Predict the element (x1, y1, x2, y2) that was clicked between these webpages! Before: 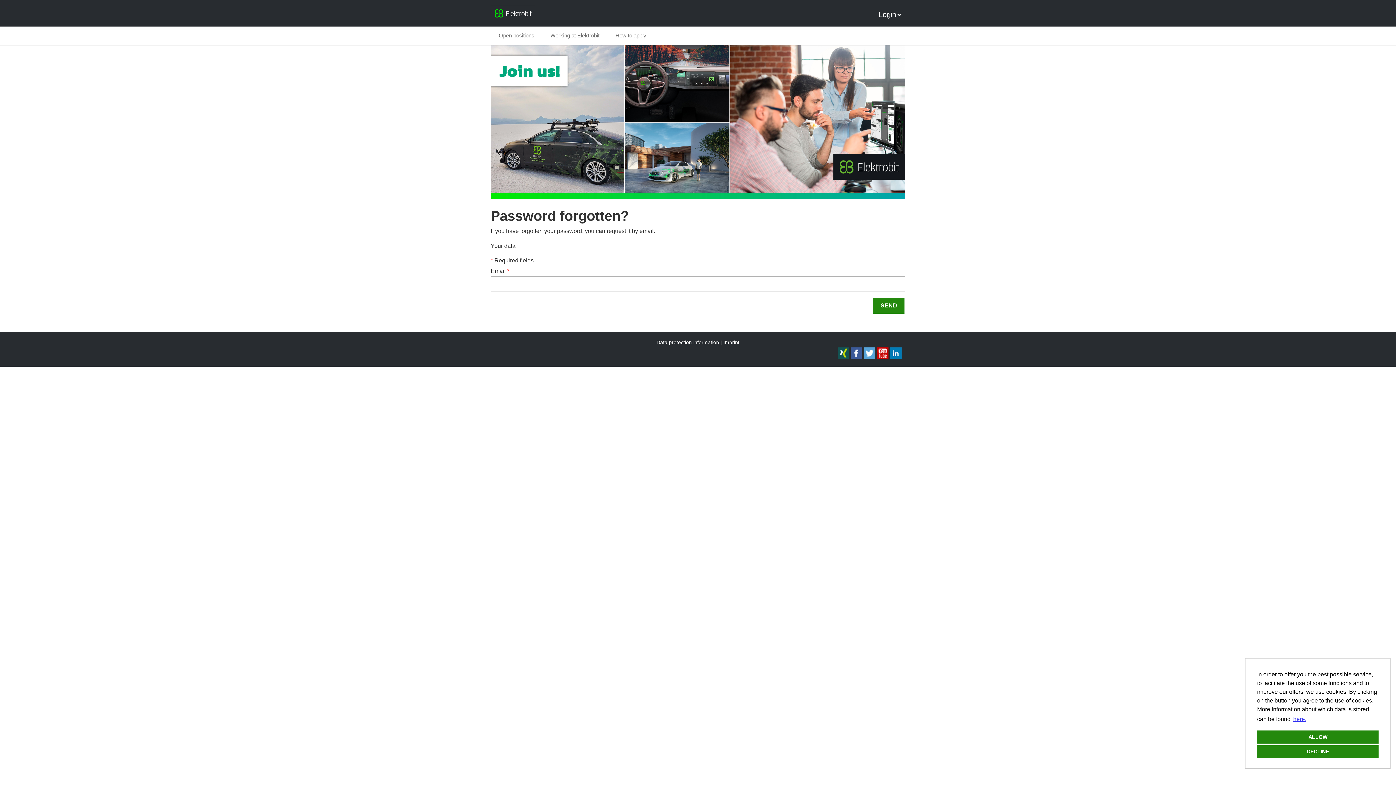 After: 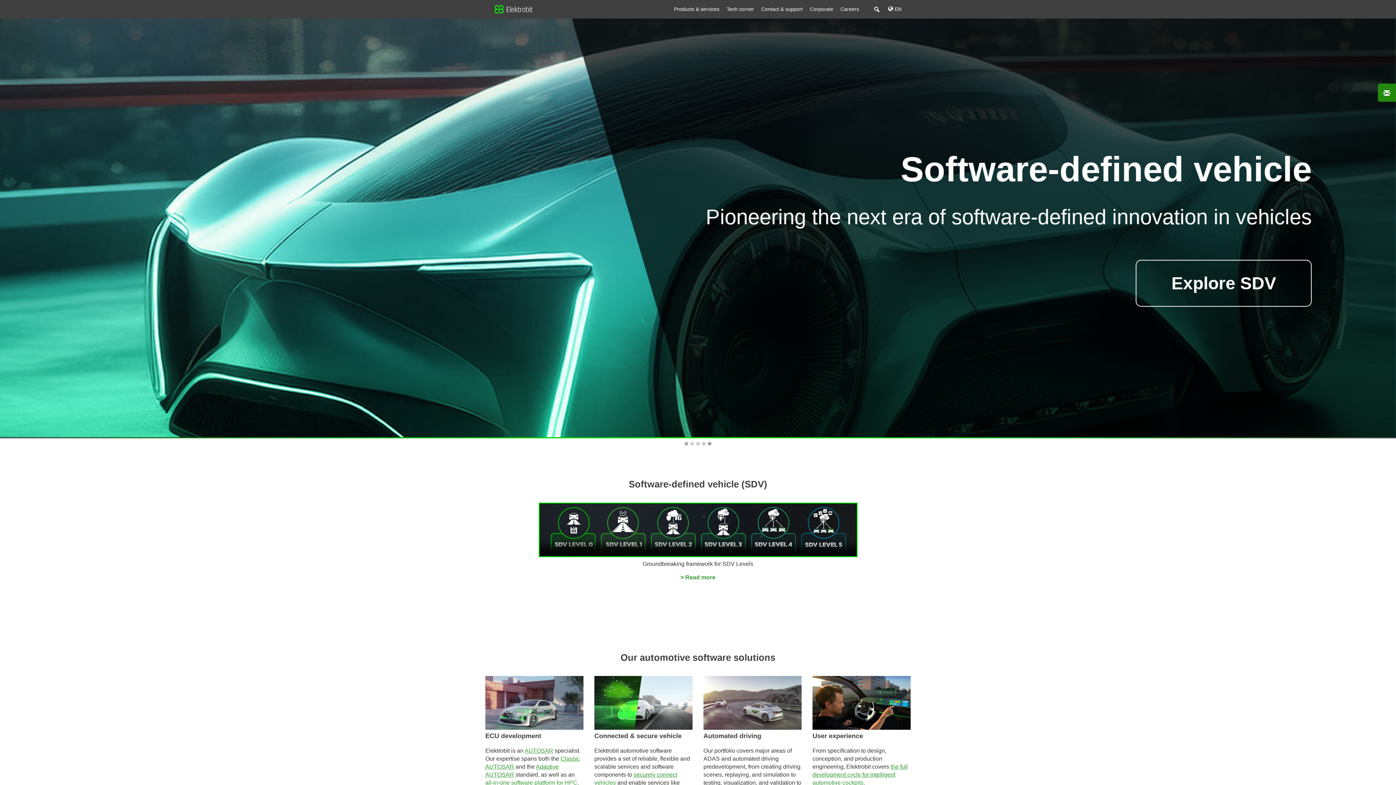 Action: bbox: (485, 3, 535, 26)